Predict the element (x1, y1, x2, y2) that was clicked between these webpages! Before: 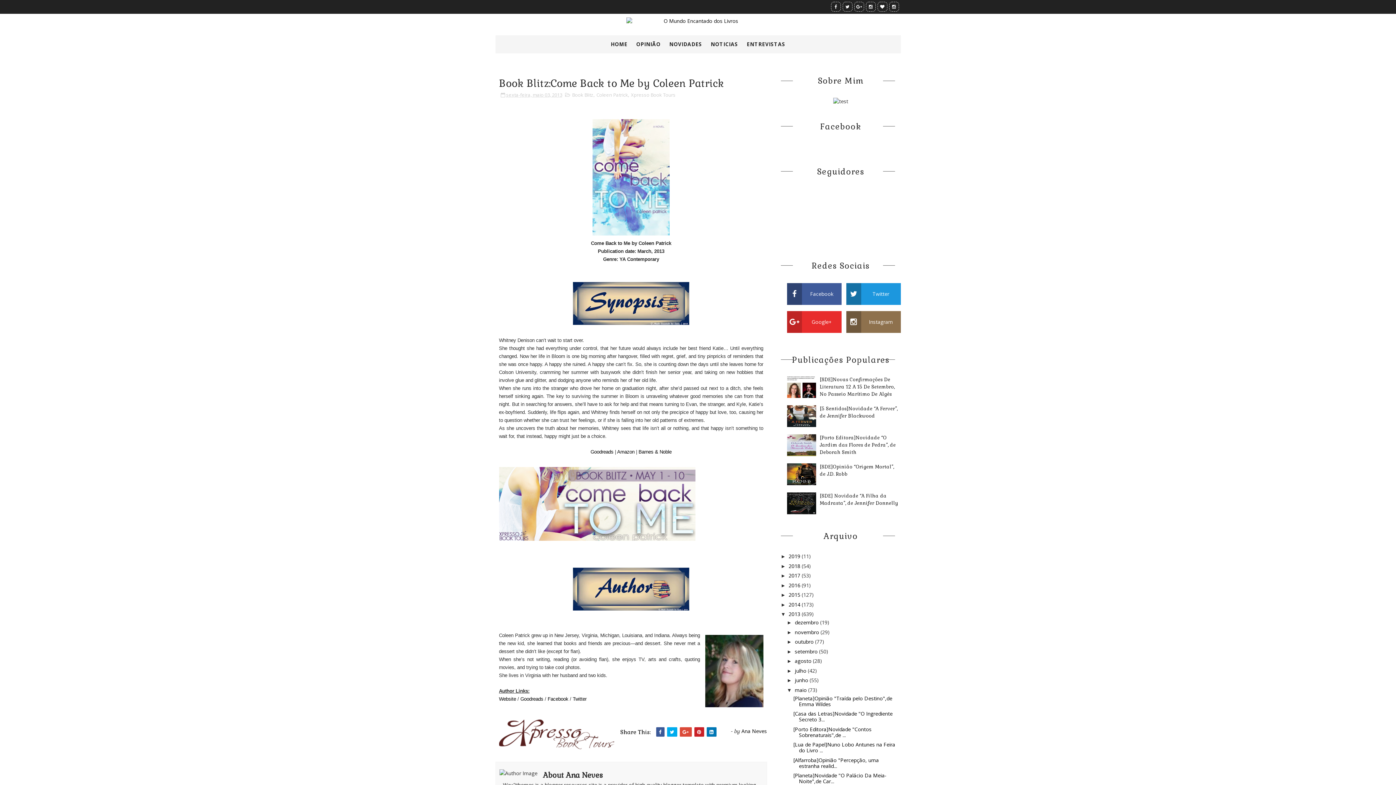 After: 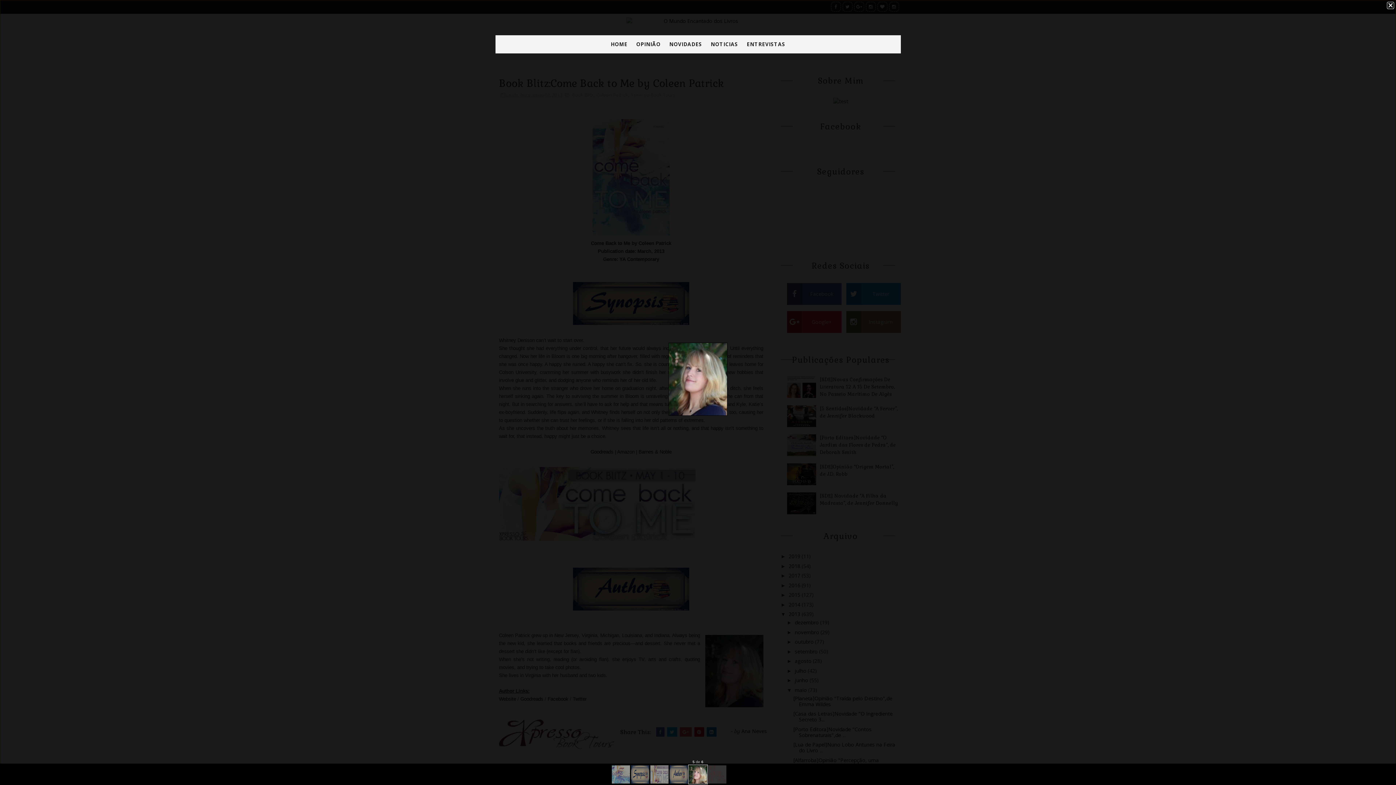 Action: bbox: (705, 631, 763, 711)